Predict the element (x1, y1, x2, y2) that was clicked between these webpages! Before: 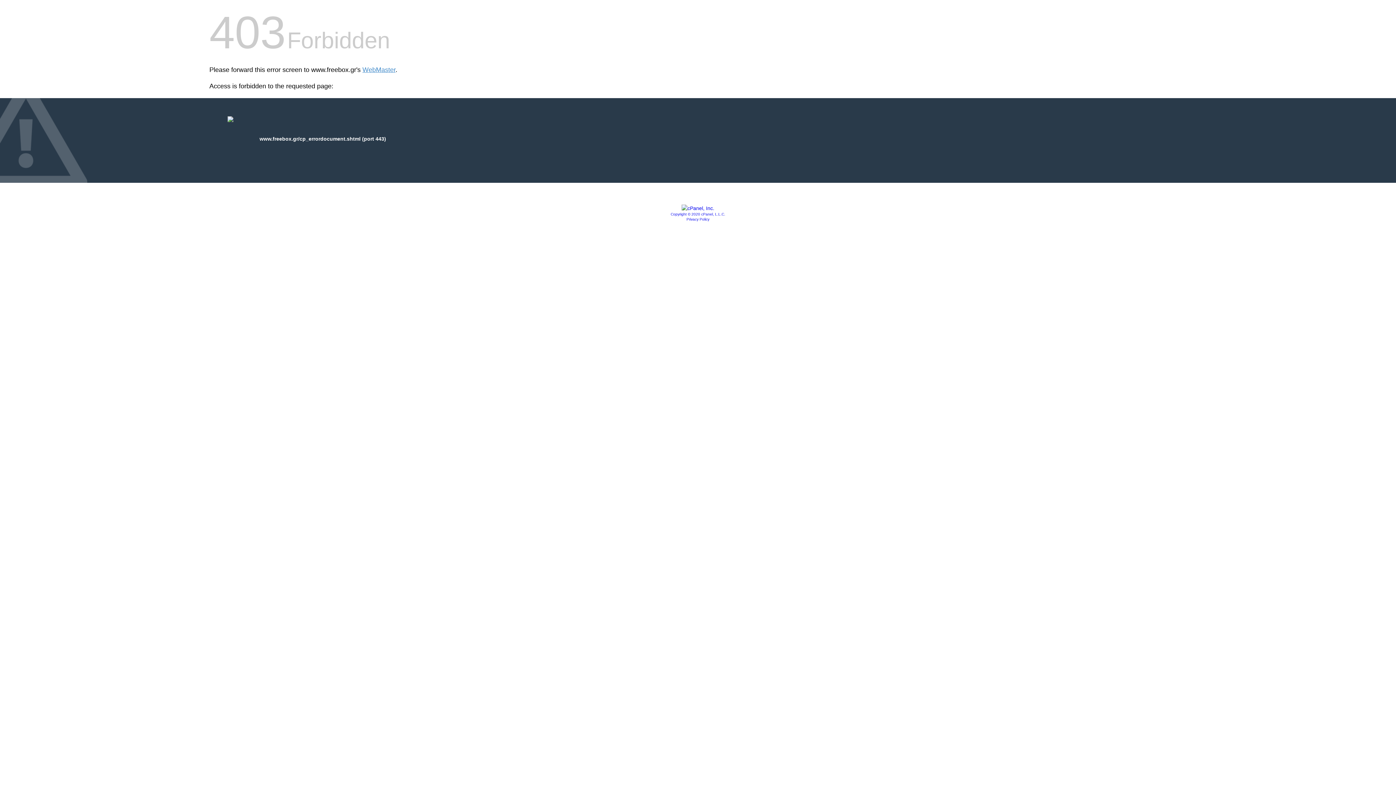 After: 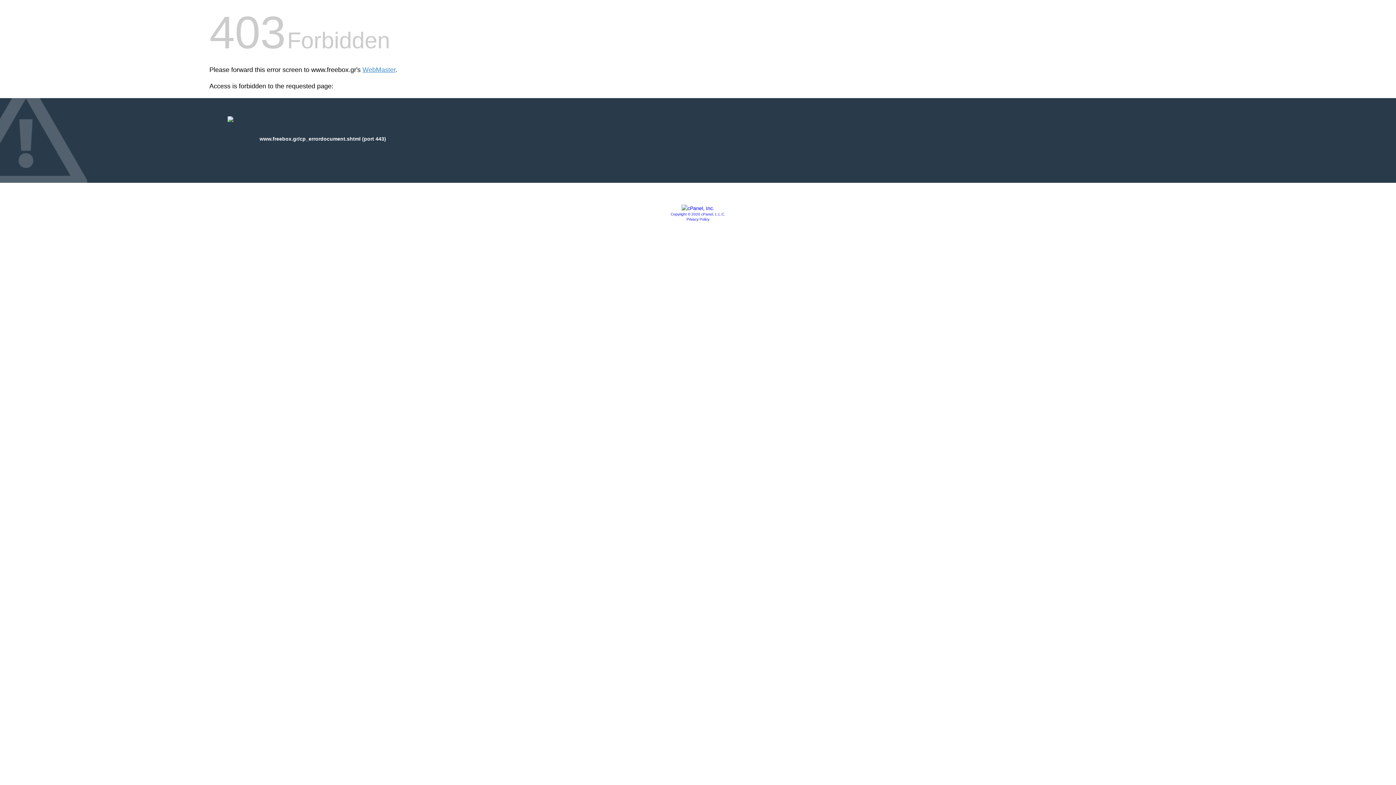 Action: label: Copyright © 2020 cPanel, L.L.C. bbox: (670, 212, 725, 216)